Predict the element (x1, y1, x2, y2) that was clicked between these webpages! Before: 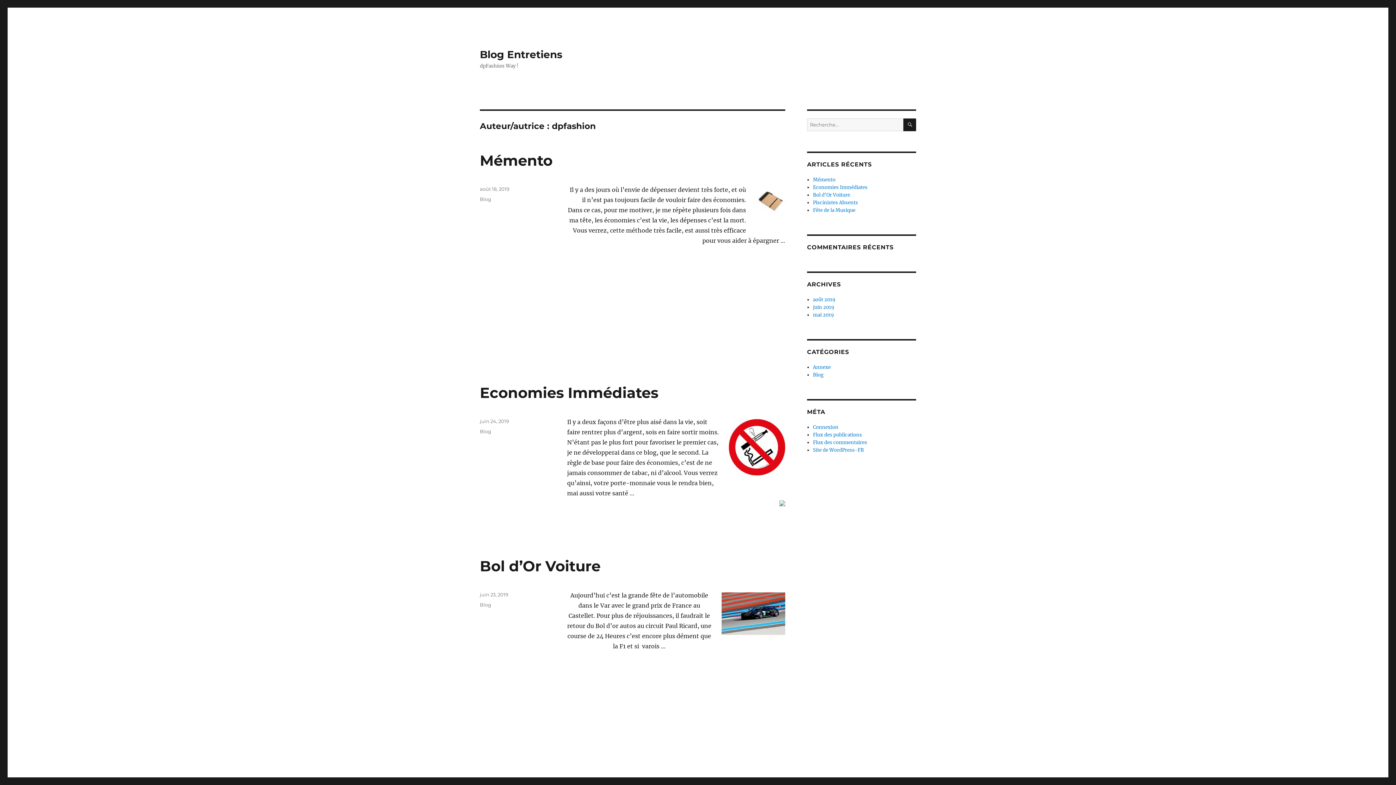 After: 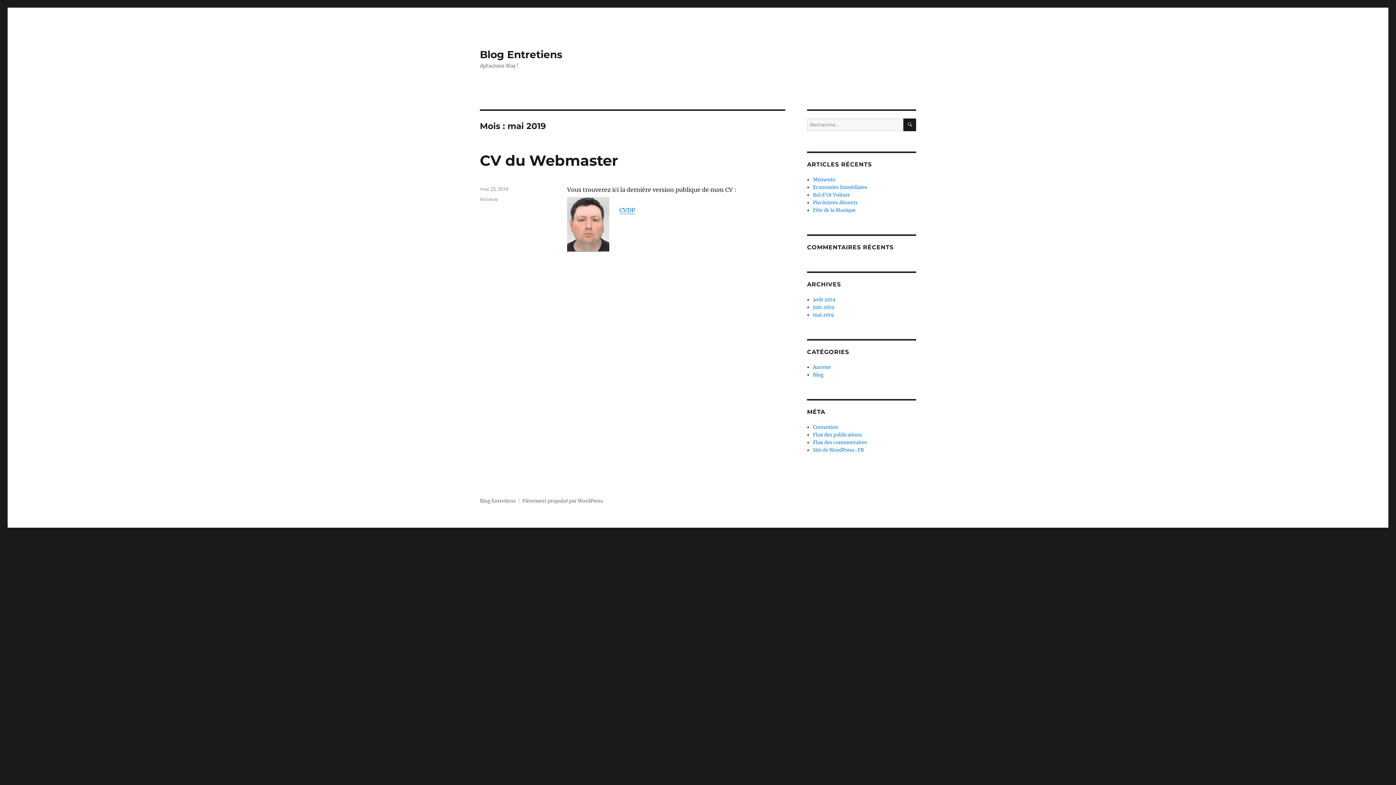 Action: label: mai 2019 bbox: (813, 312, 834, 318)